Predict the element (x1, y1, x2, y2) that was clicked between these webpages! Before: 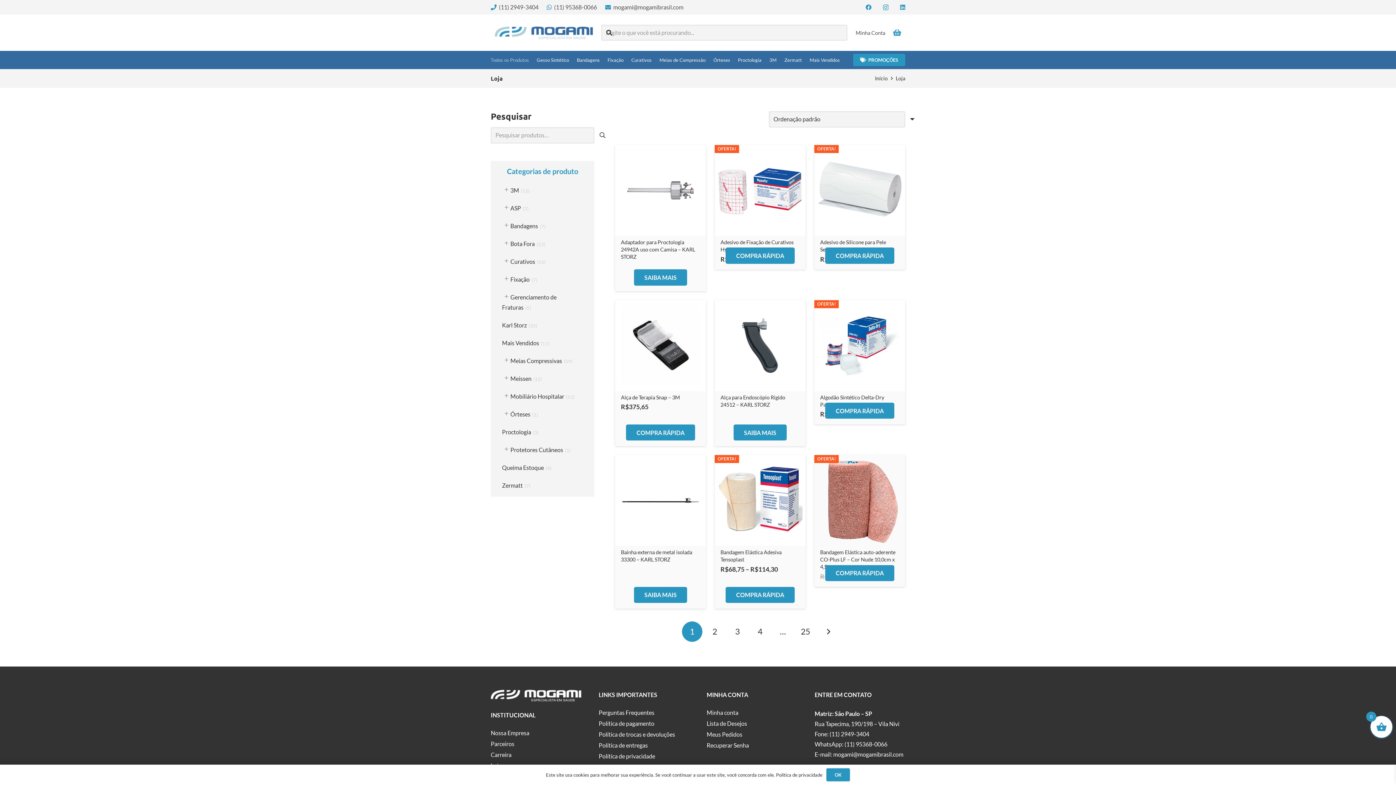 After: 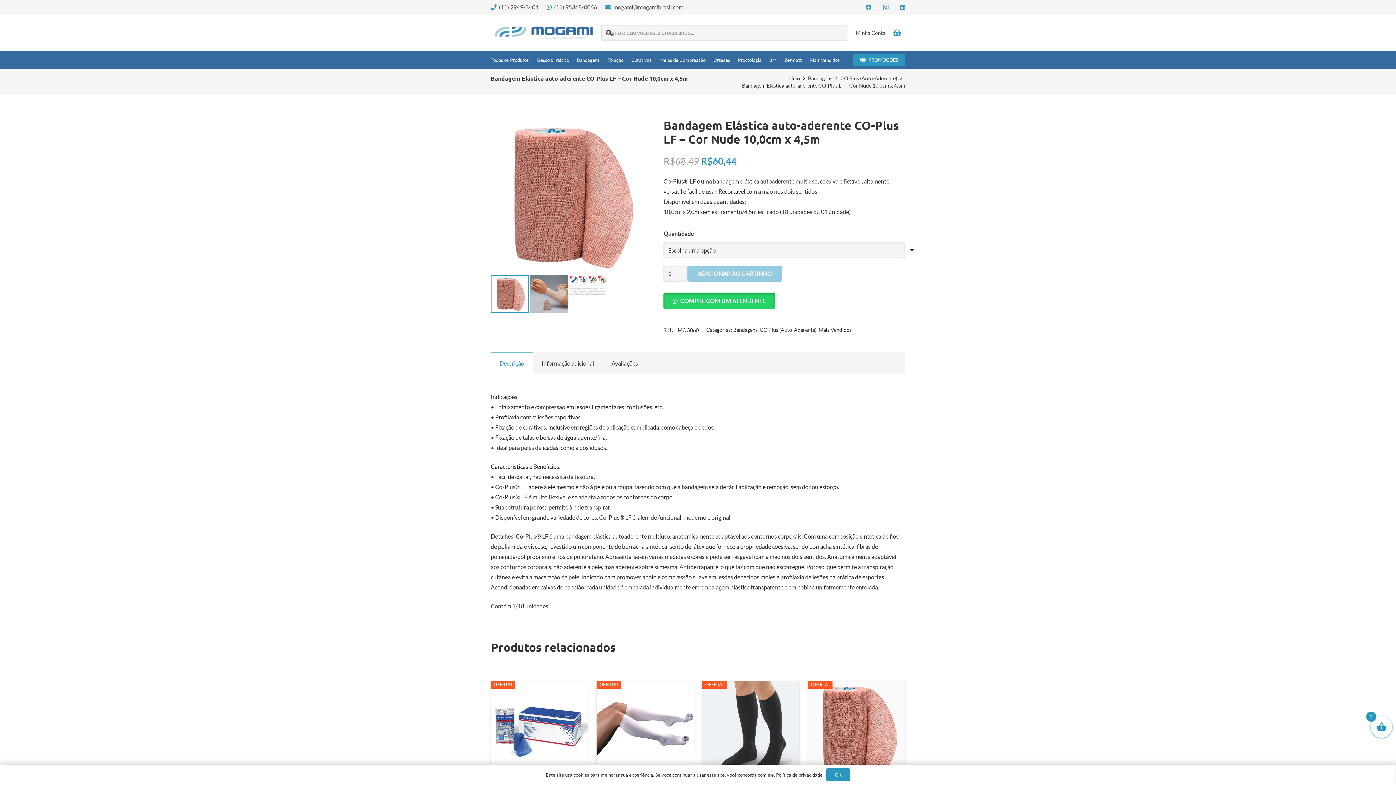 Action: bbox: (820, 549, 895, 570) label: Bandagem Elástica auto-aderente CO-Plus LF – Cor Nude 10,0cm x 4,5m